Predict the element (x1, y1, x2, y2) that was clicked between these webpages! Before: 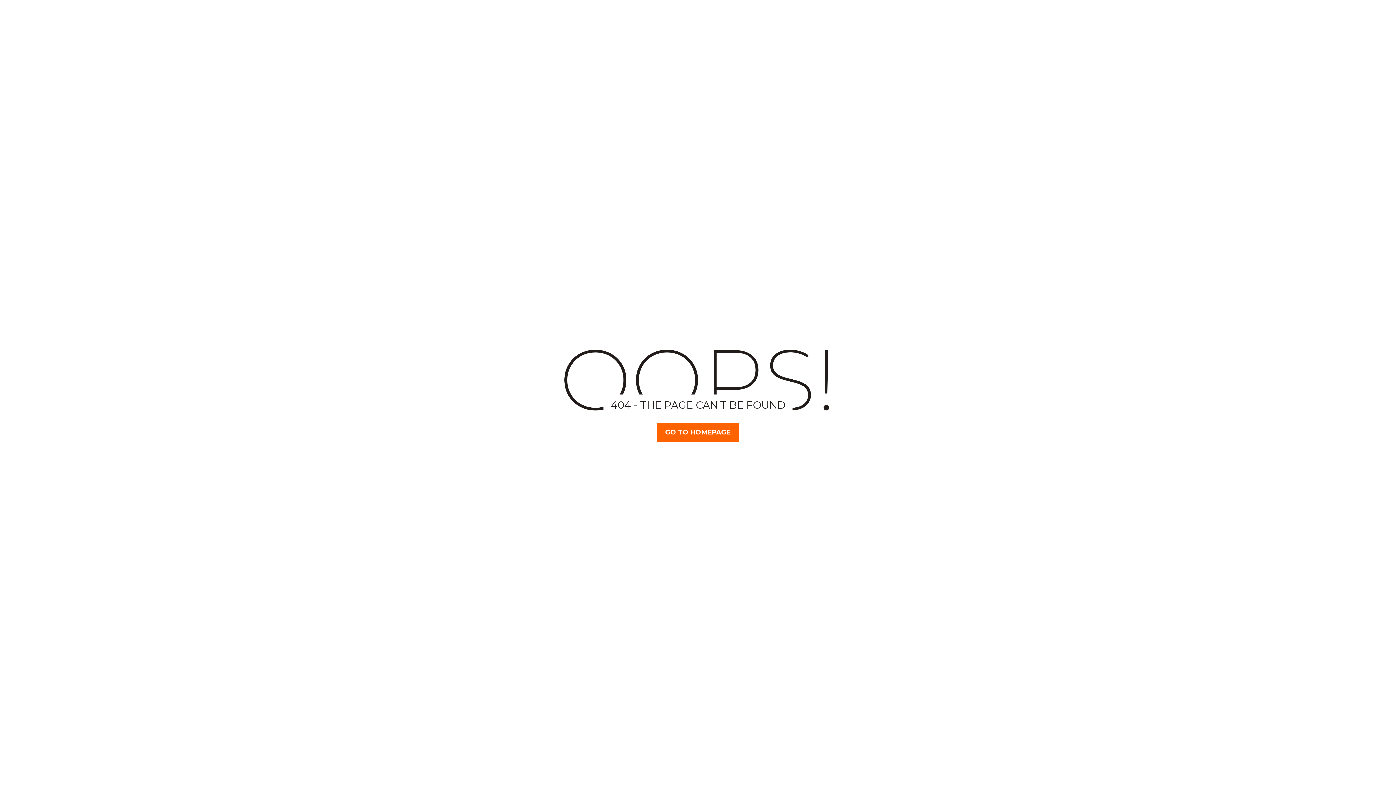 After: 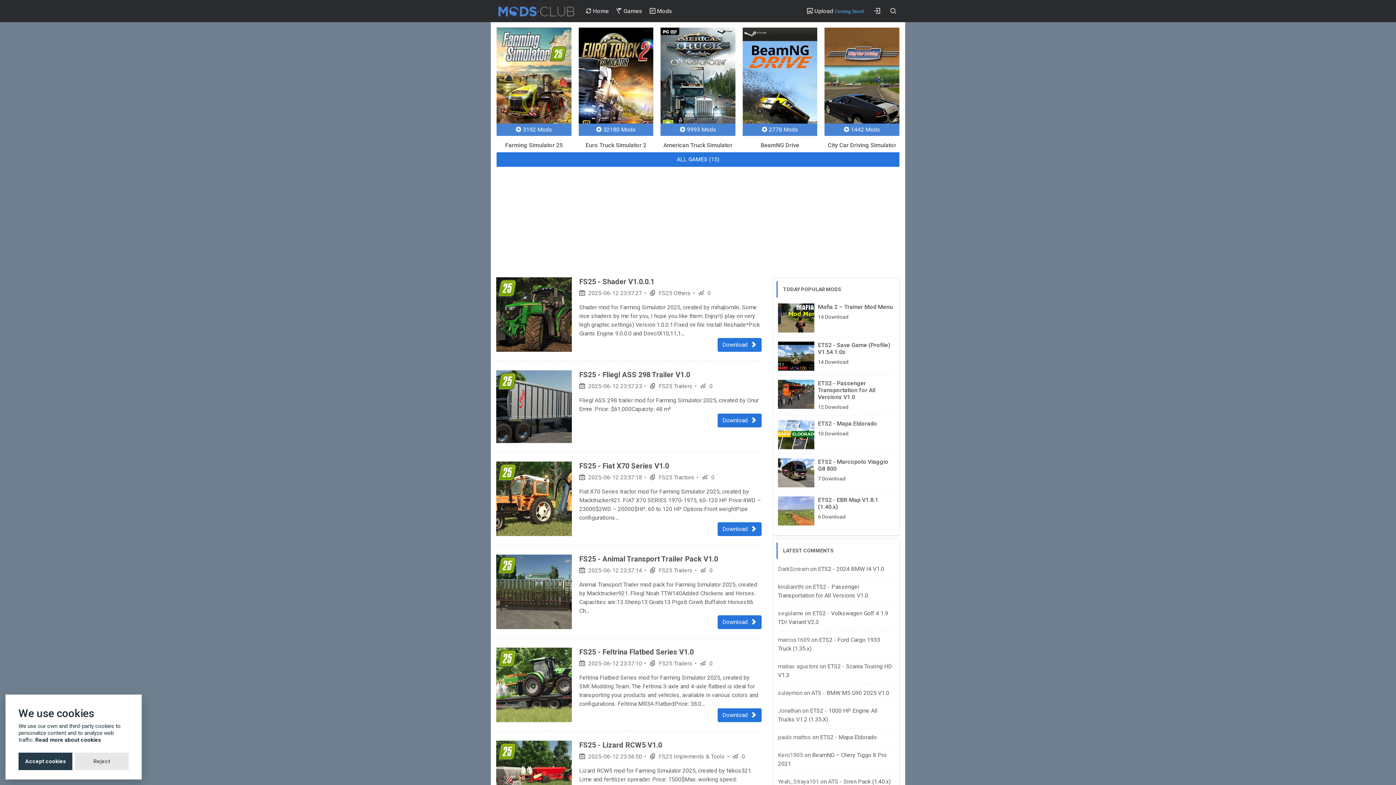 Action: label: GO TO HOMEPAGE bbox: (657, 423, 739, 442)